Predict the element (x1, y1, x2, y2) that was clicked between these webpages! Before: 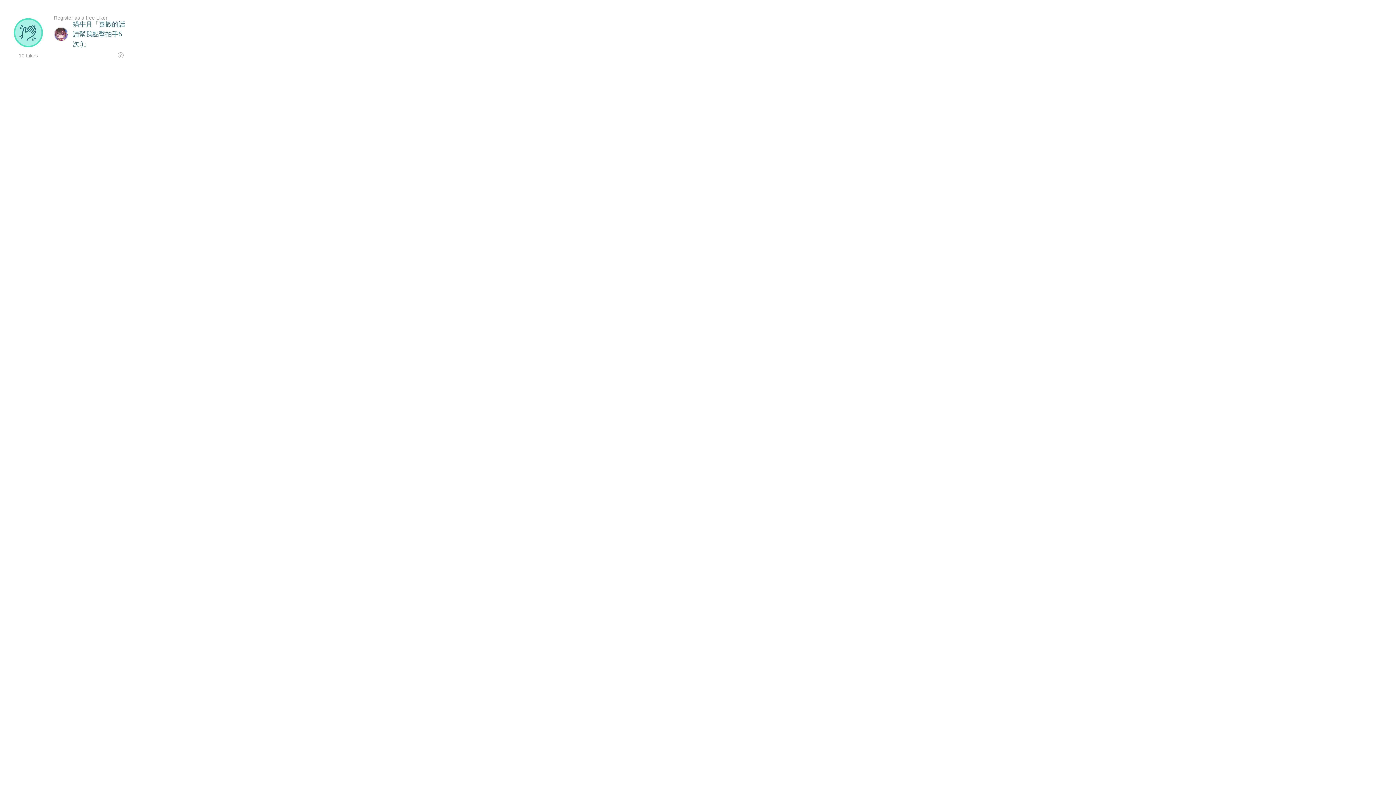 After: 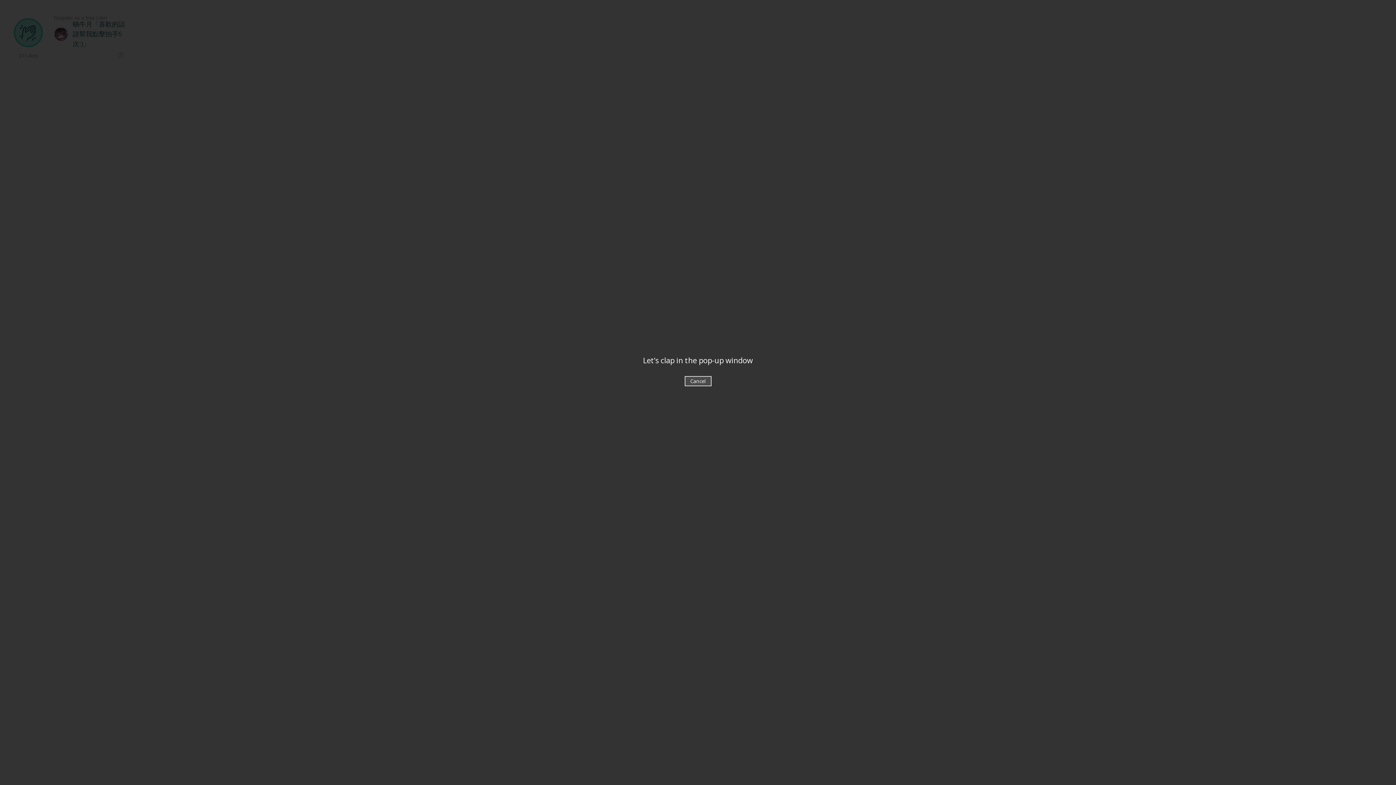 Action: bbox: (14, 18, 42, 46)